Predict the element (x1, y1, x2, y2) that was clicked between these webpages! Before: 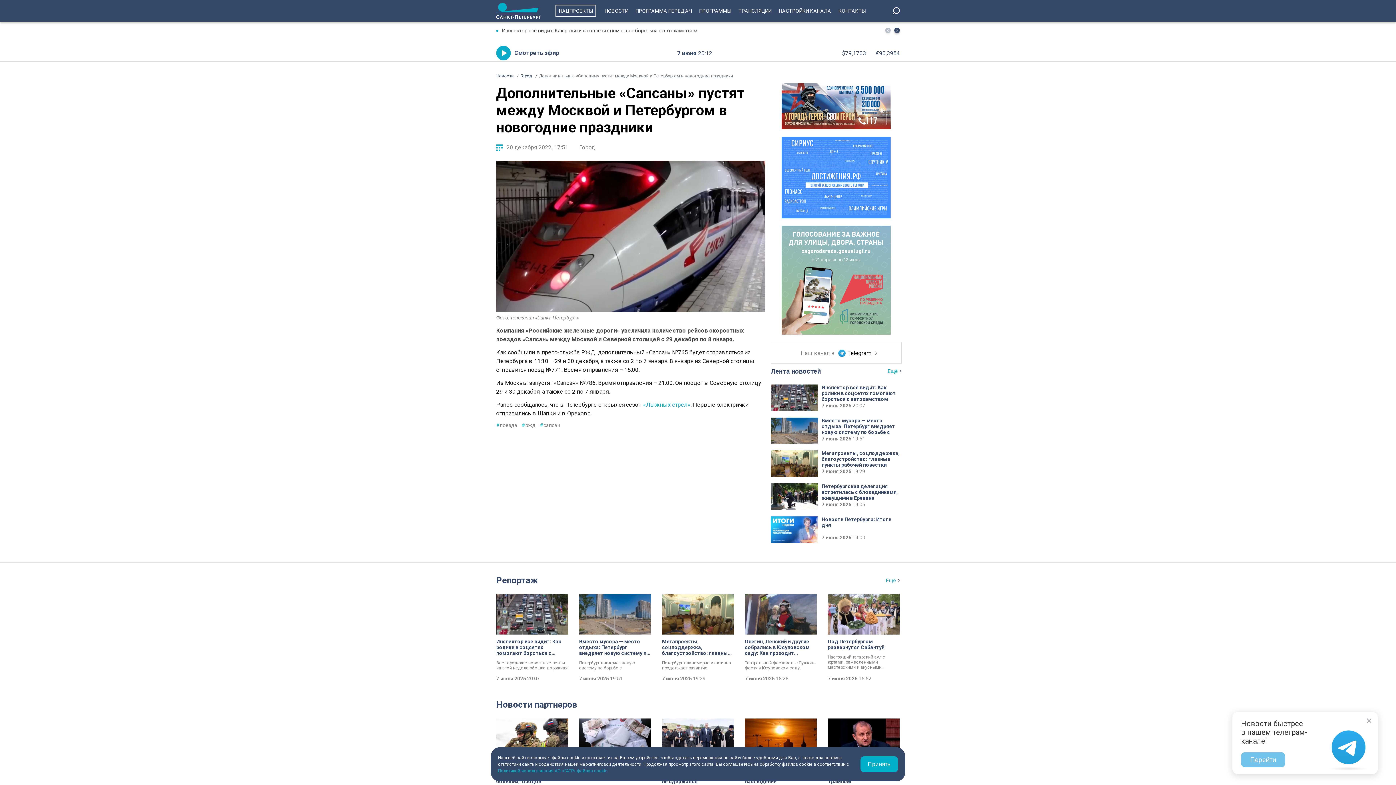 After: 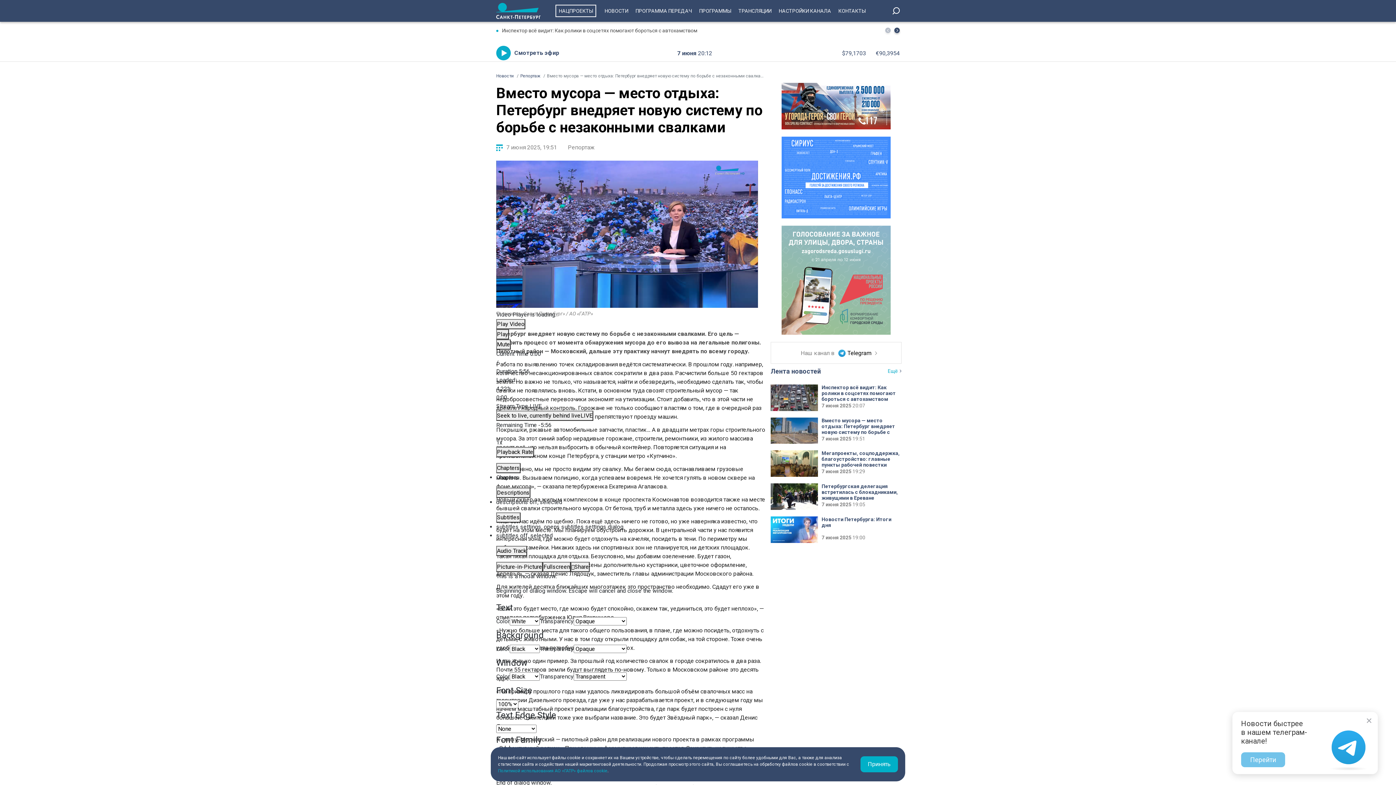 Action: bbox: (770, 417, 901, 444) label: Вместо мусора — место отдыха: Петербург внедряет новую систему по борьбе с незаконными свалками
7 июня 2025 19:51